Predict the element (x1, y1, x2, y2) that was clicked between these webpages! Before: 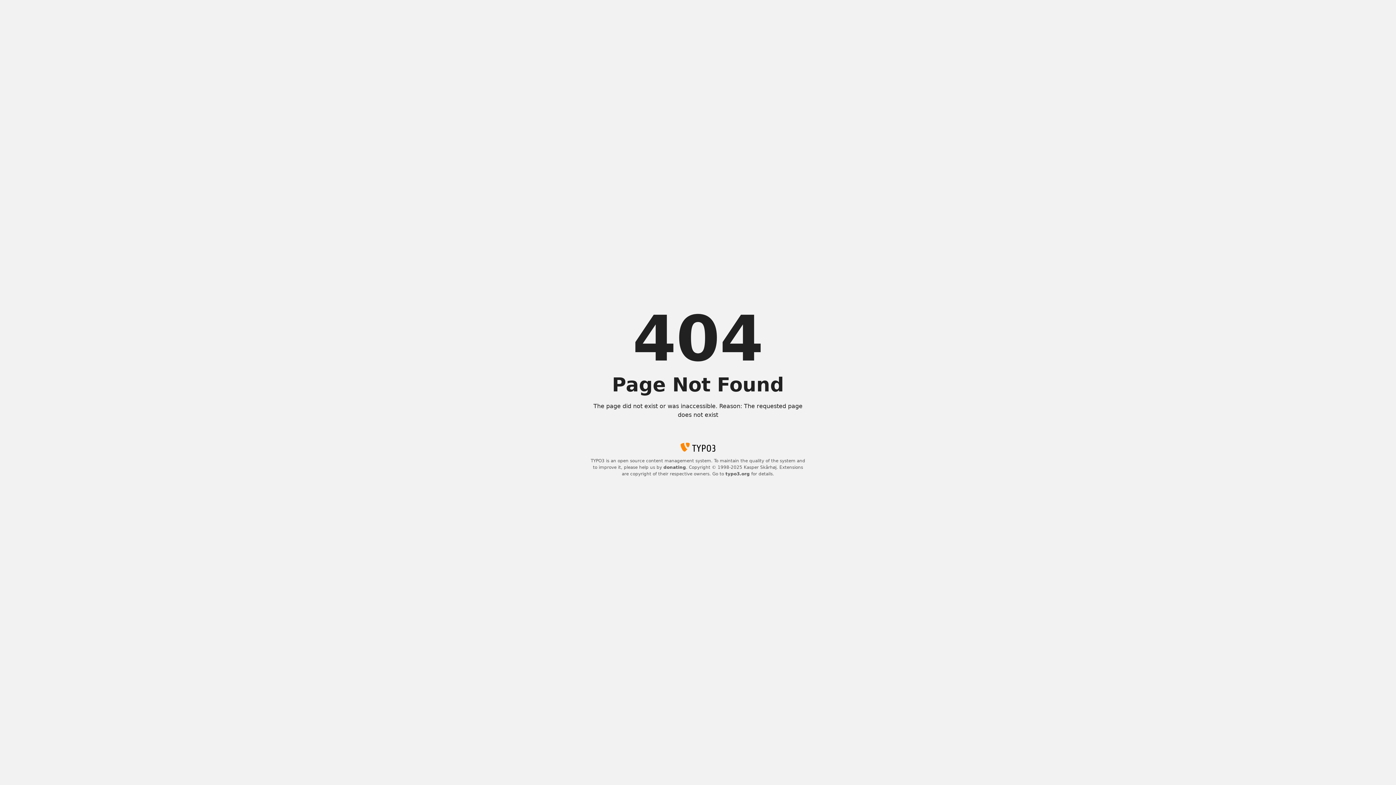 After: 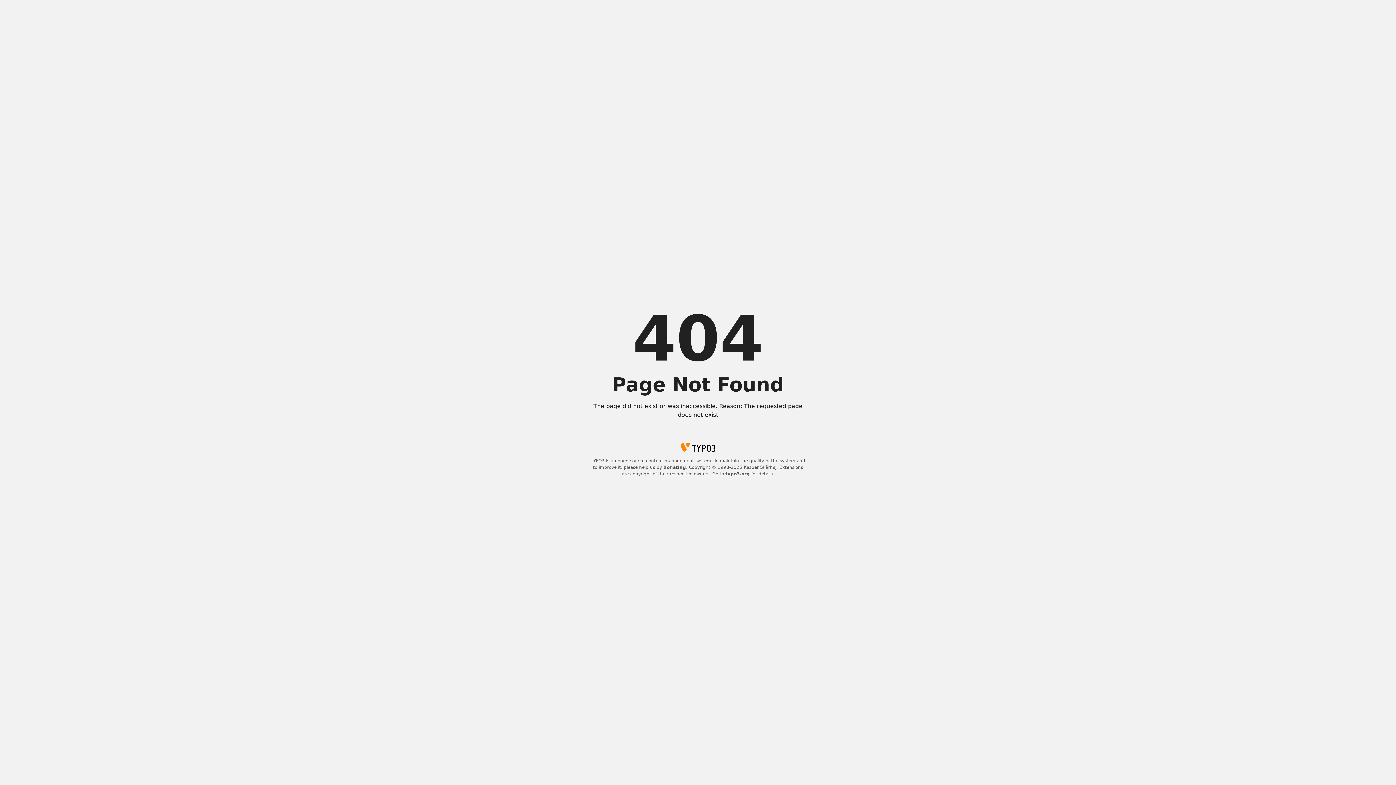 Action: bbox: (725, 471, 750, 476) label: typo3.org